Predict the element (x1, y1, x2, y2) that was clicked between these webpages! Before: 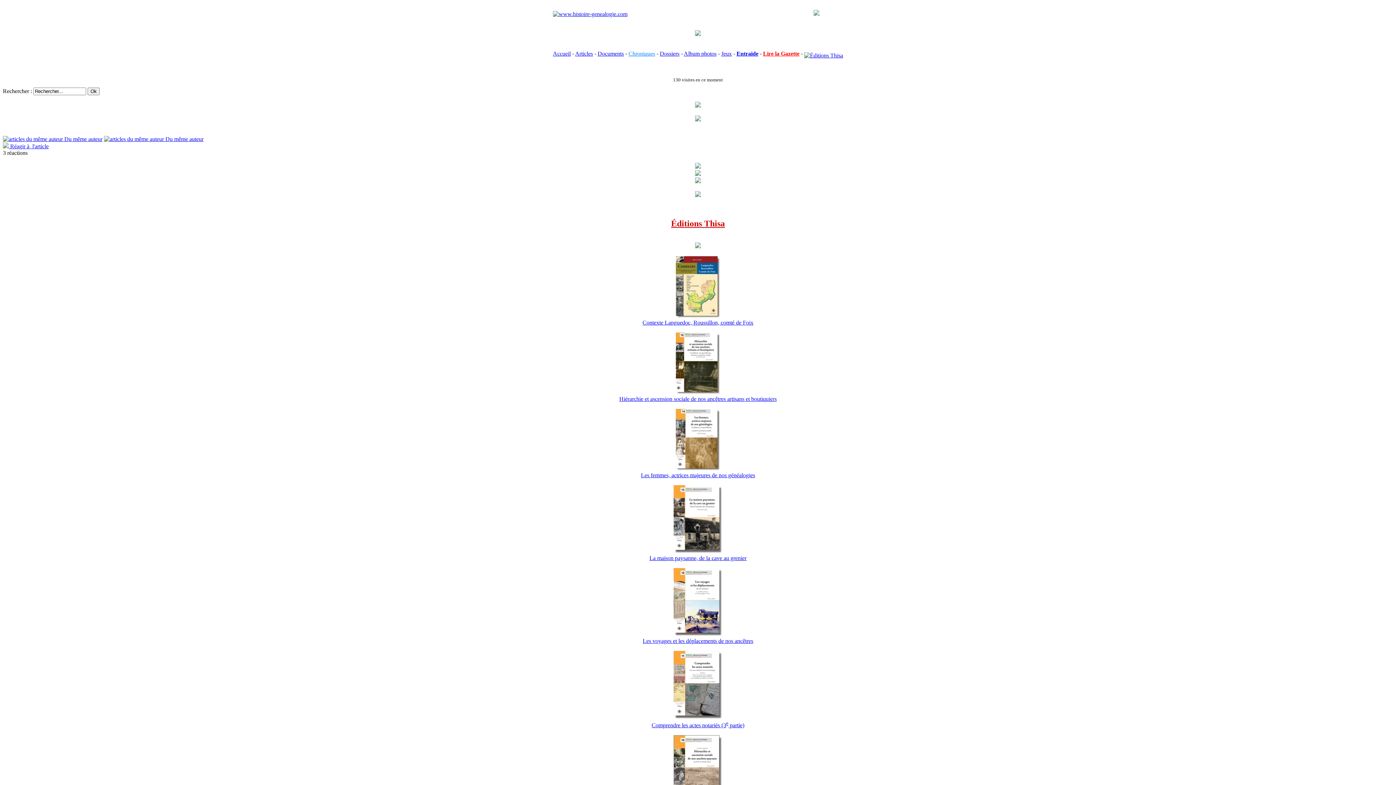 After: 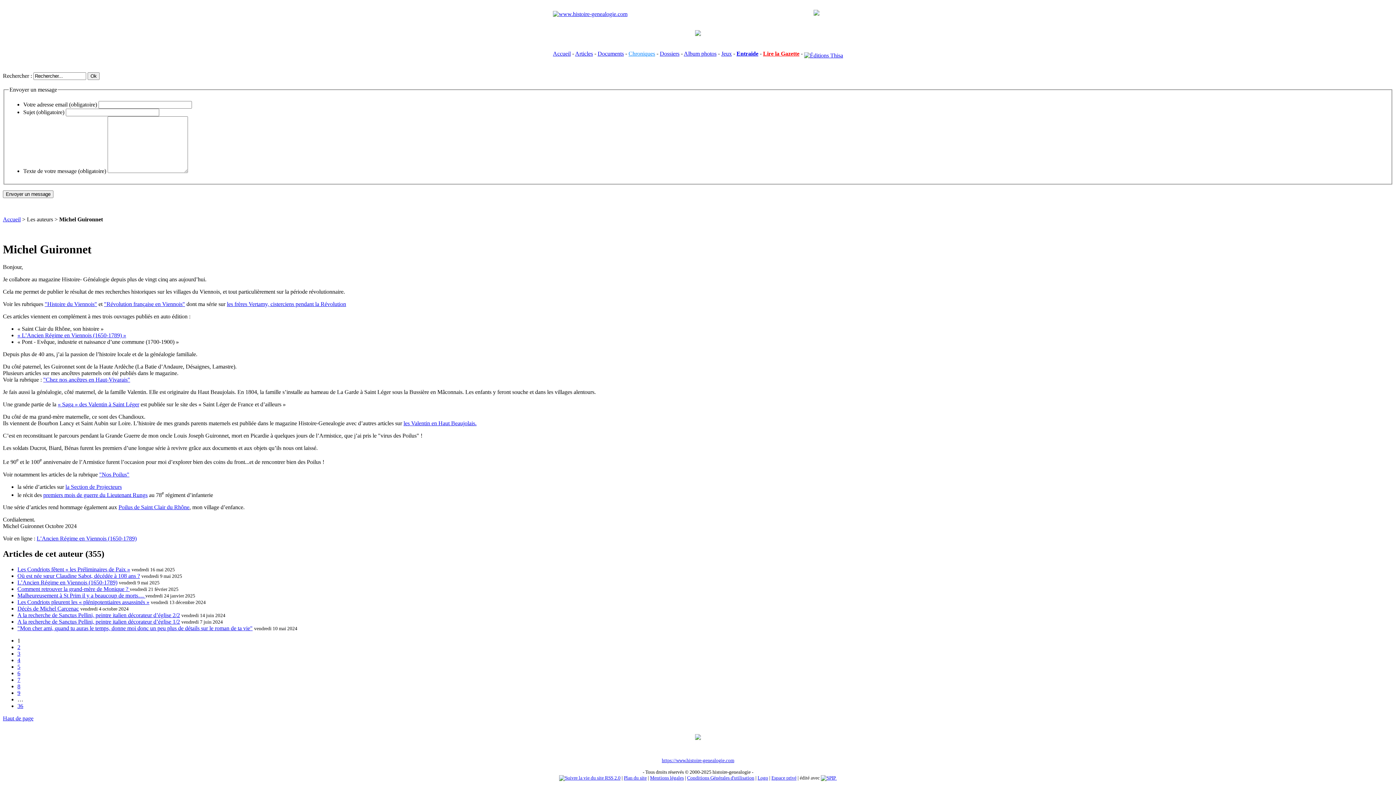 Action: label:  Du même auteur bbox: (2, 136, 102, 142)